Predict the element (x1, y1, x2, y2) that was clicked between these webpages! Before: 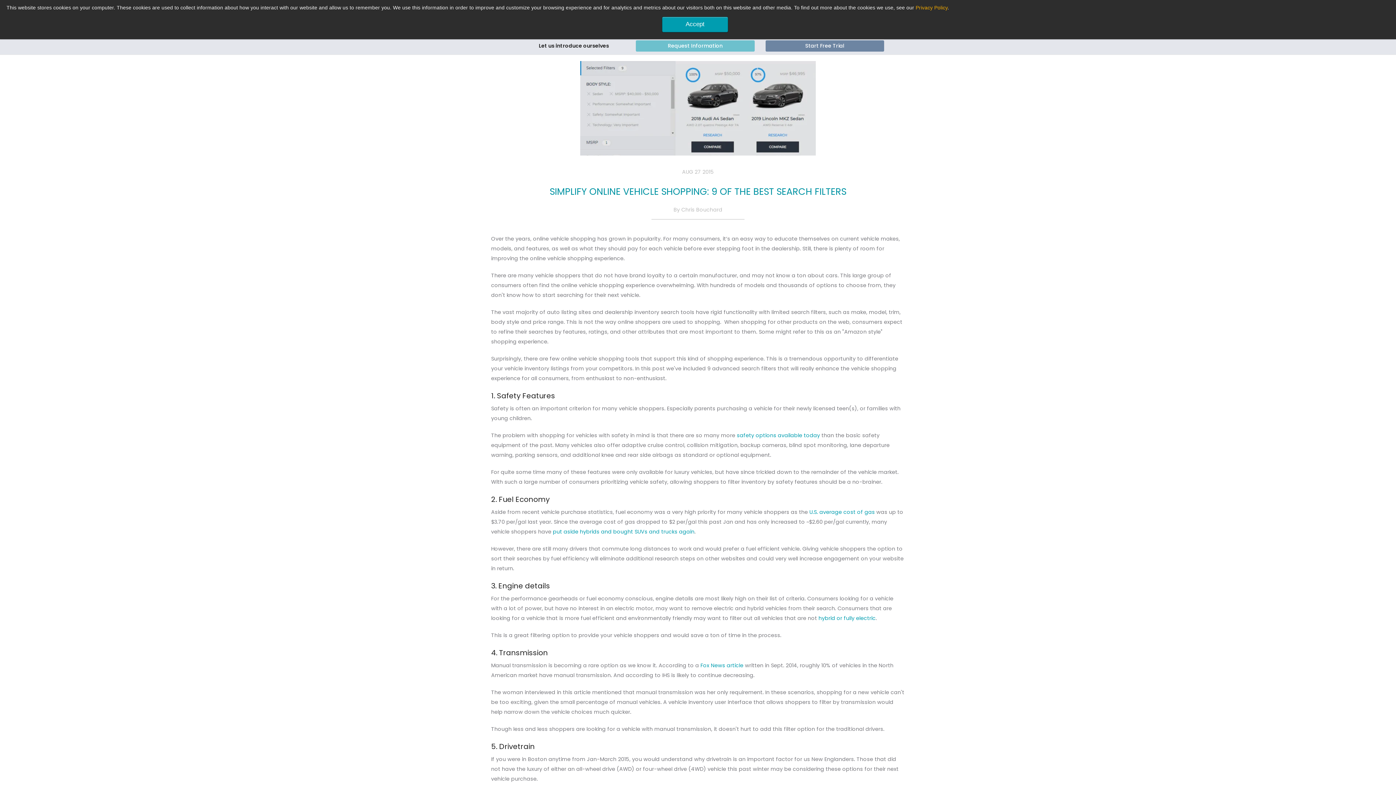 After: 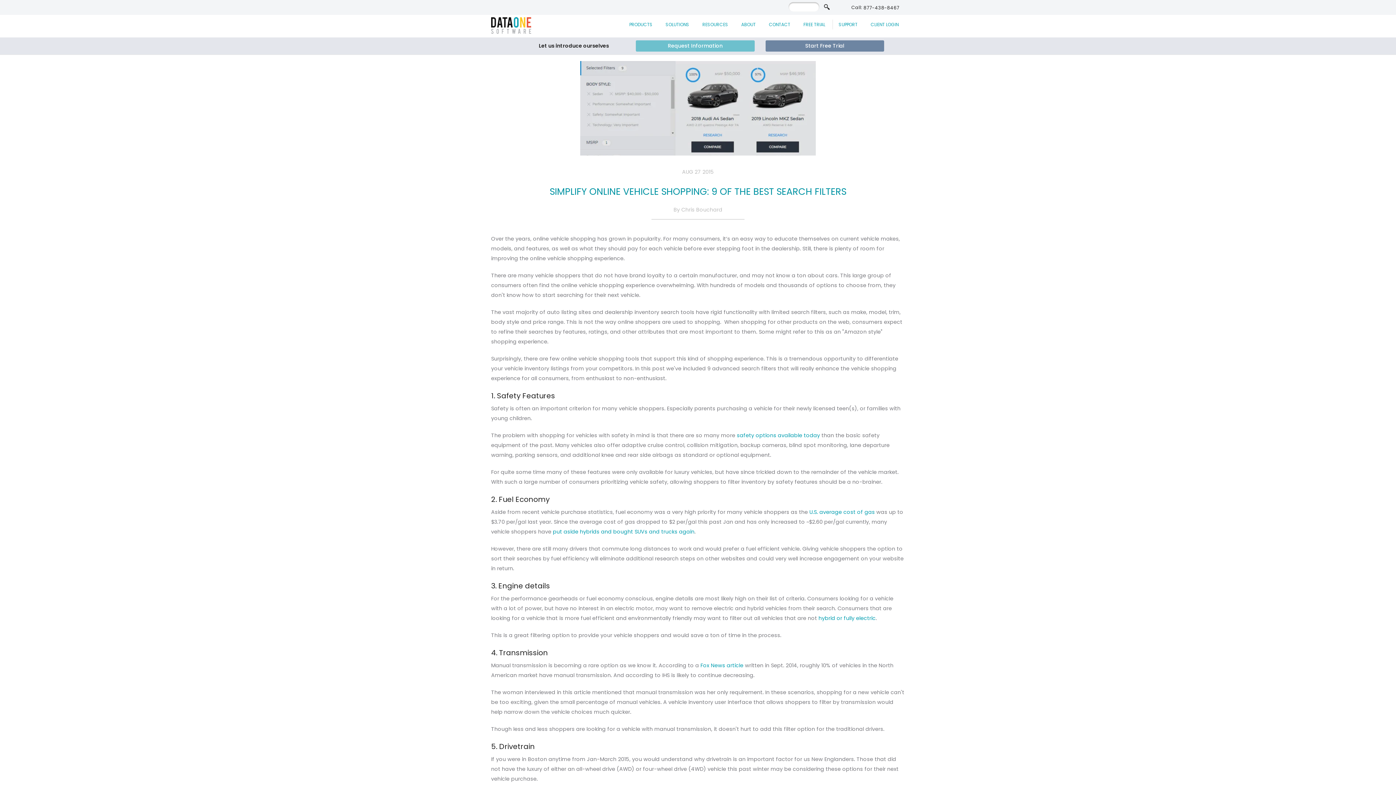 Action: label: Accept bbox: (662, 16, 728, 32)